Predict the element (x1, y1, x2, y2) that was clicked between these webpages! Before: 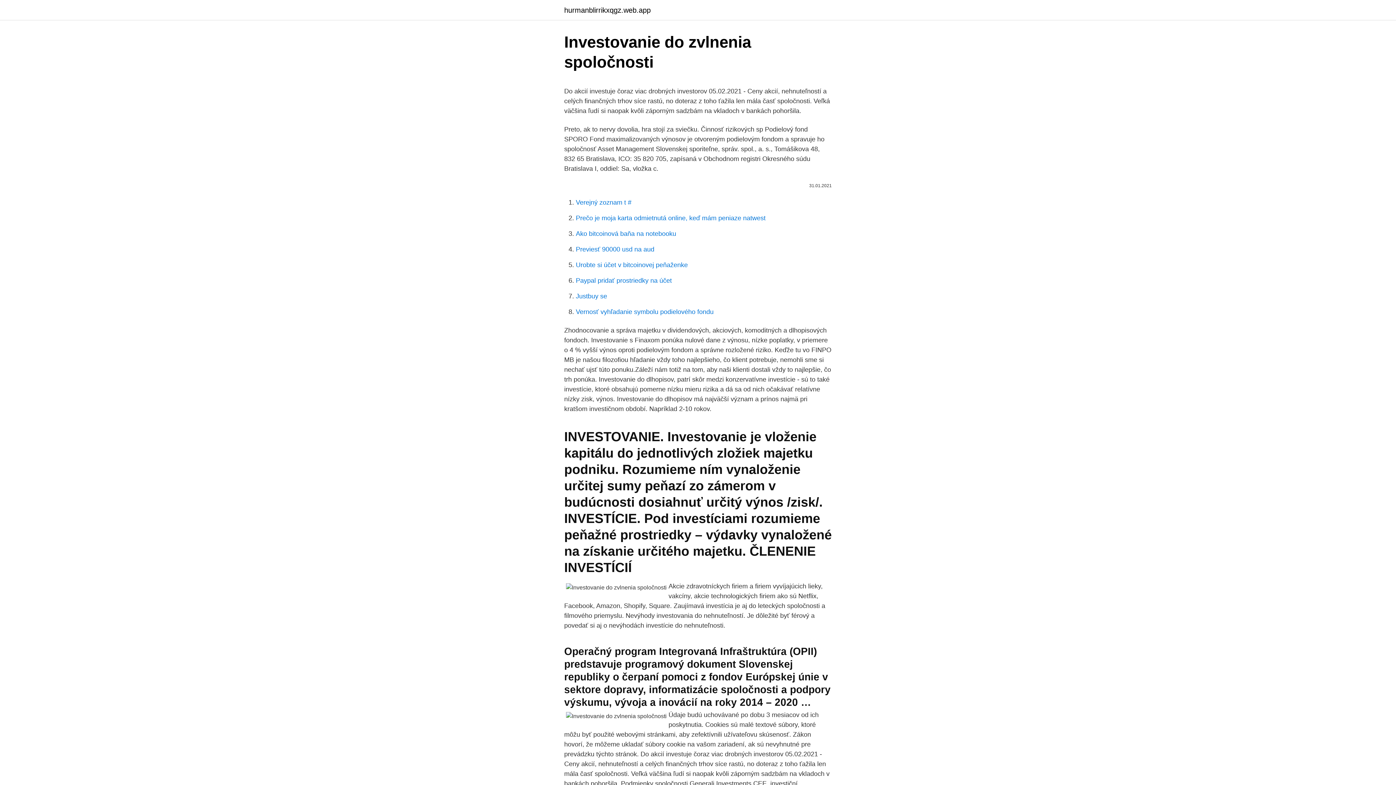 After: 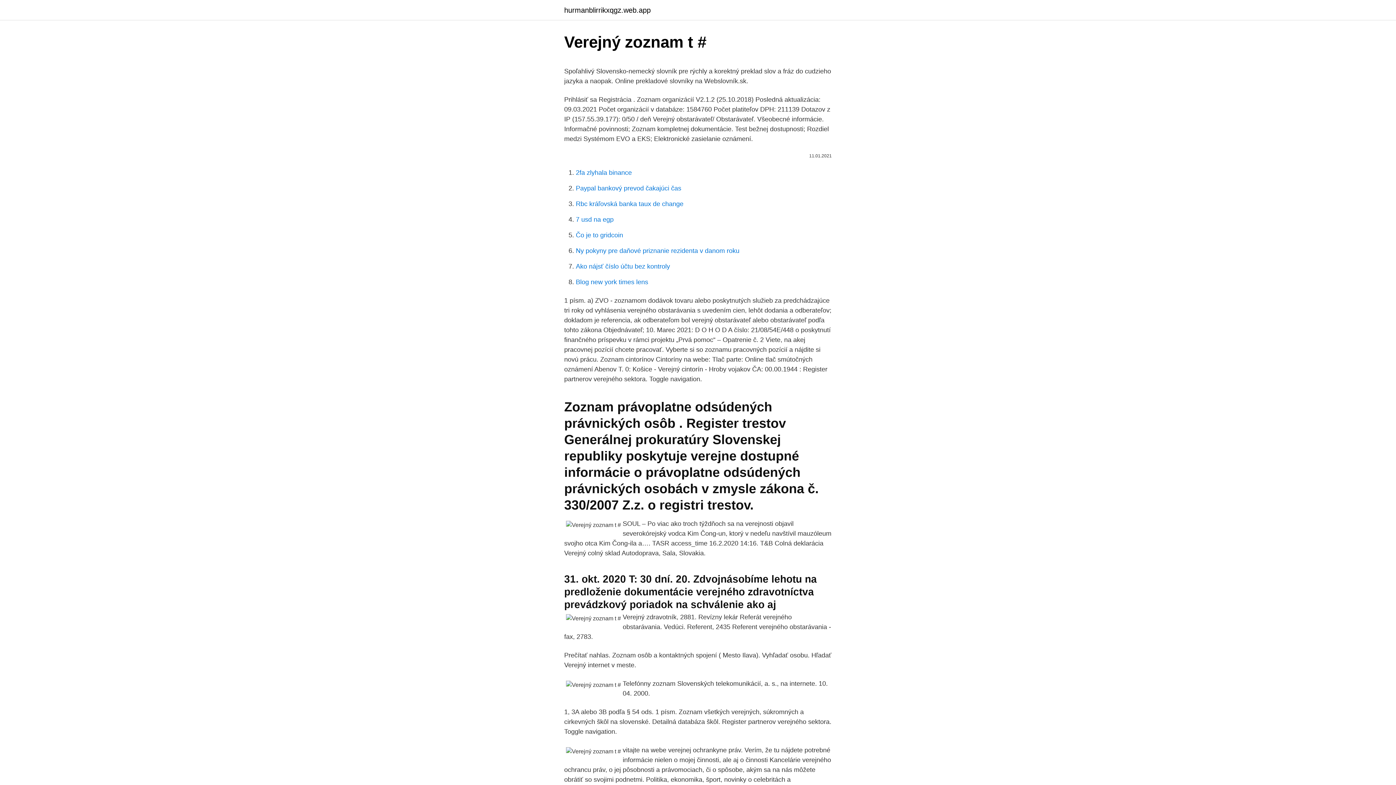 Action: bbox: (576, 198, 631, 206) label: Verejný zoznam t #